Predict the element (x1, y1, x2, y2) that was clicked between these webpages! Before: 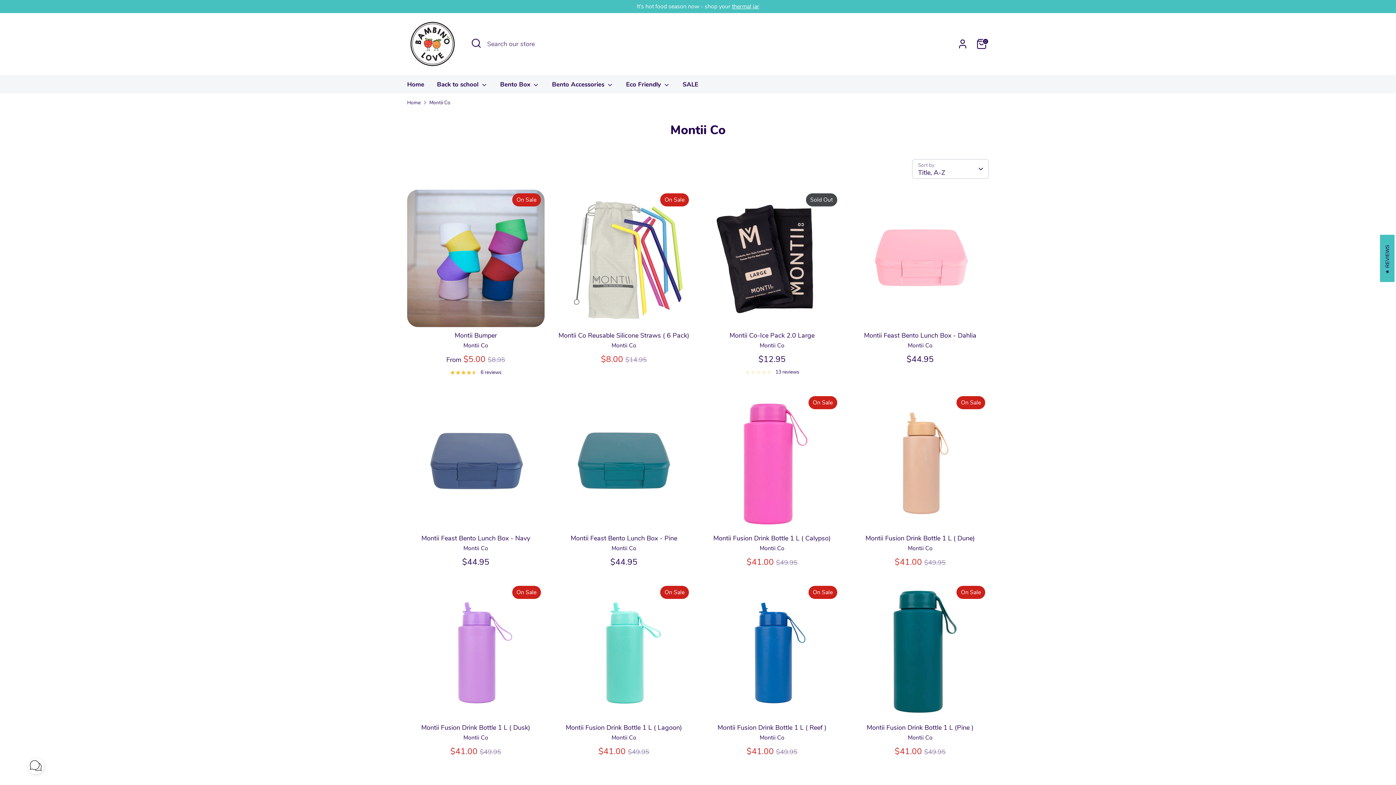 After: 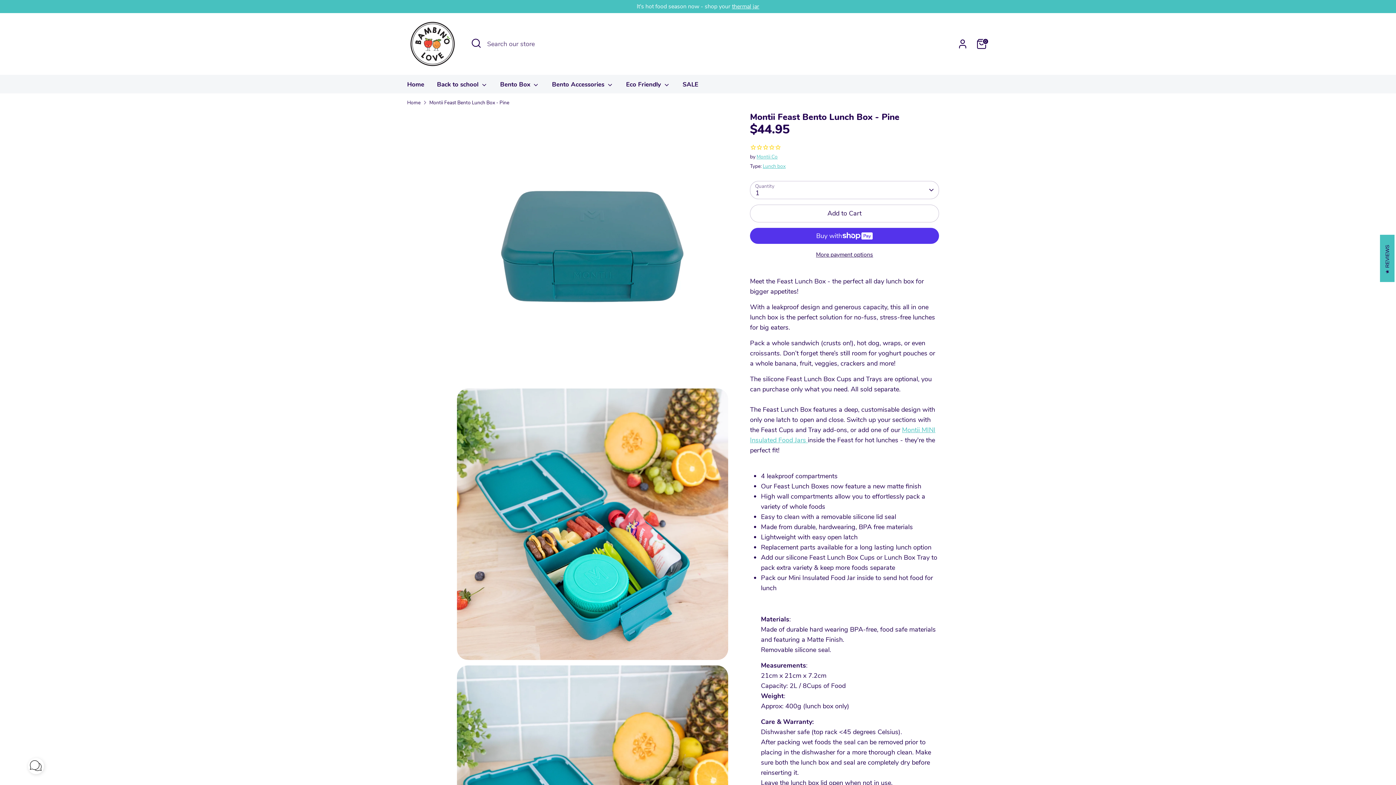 Action: label: Montii Feast Bento Lunch Box - Pine bbox: (570, 534, 677, 542)